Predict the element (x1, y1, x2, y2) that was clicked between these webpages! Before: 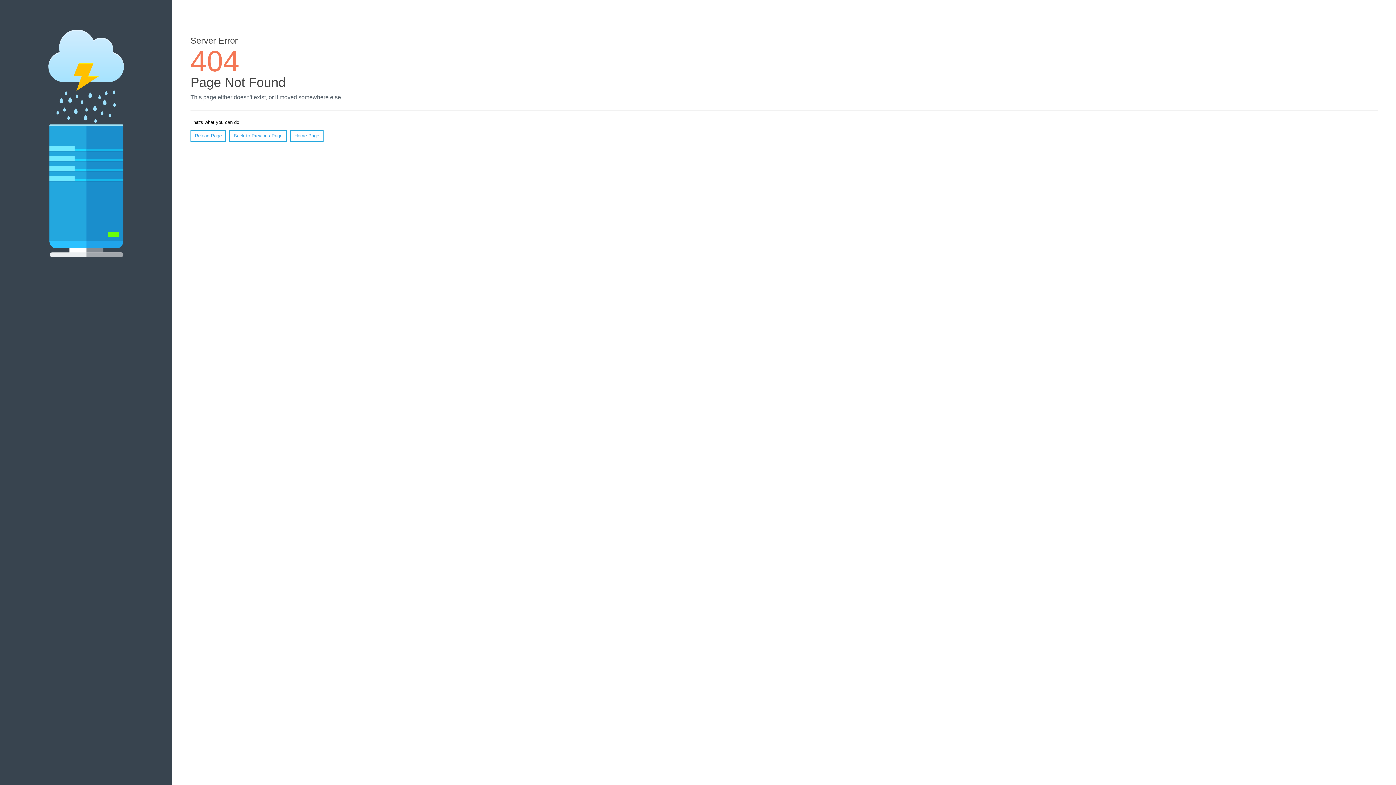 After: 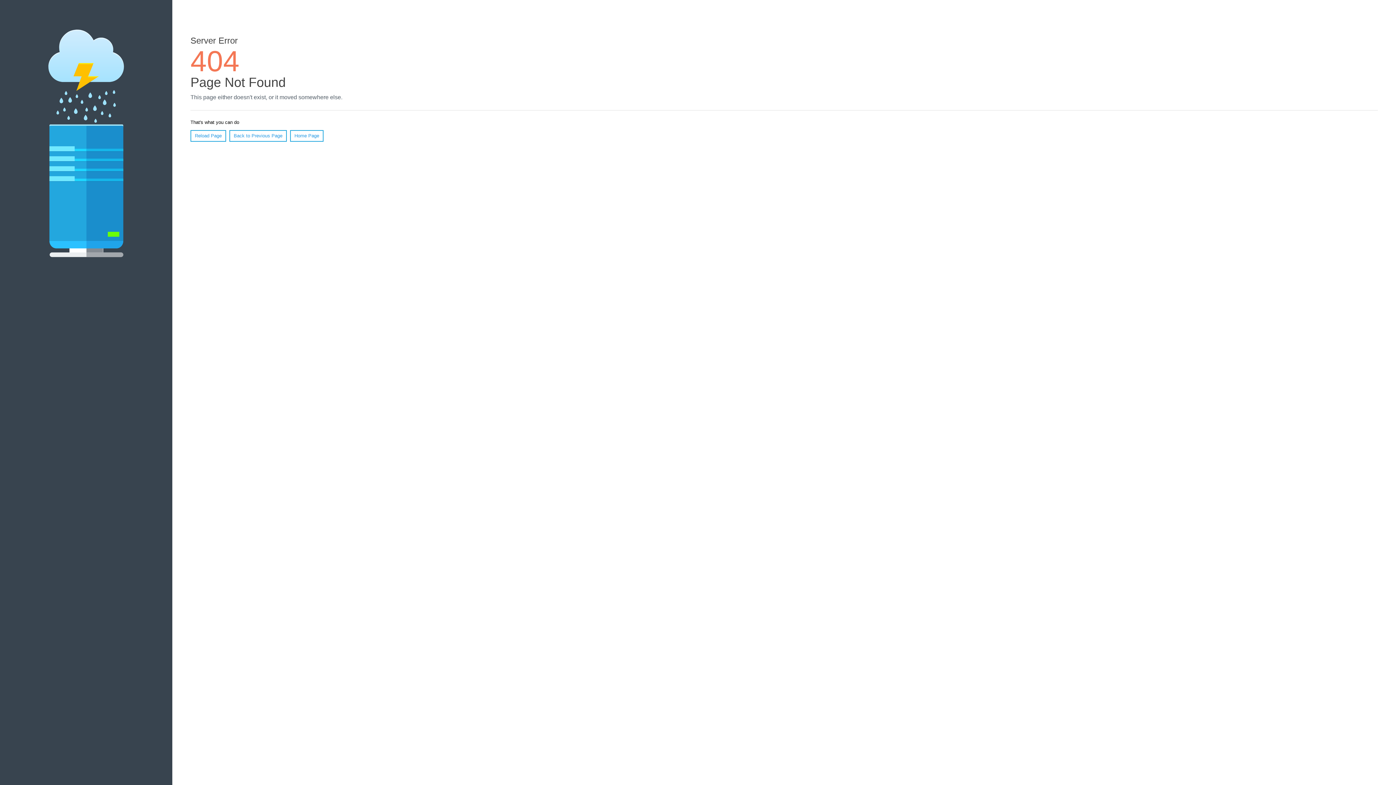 Action: bbox: (190, 130, 226, 141) label: Reload Page